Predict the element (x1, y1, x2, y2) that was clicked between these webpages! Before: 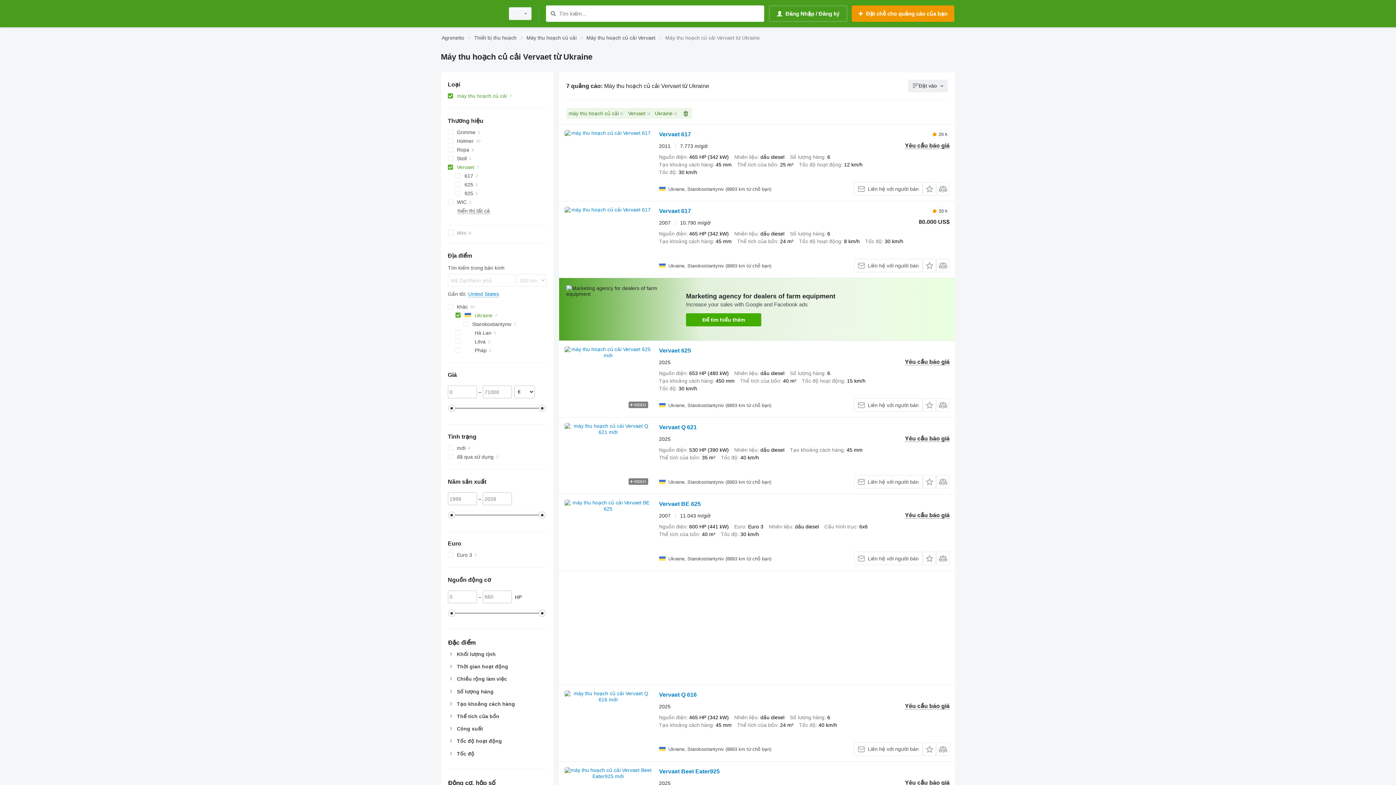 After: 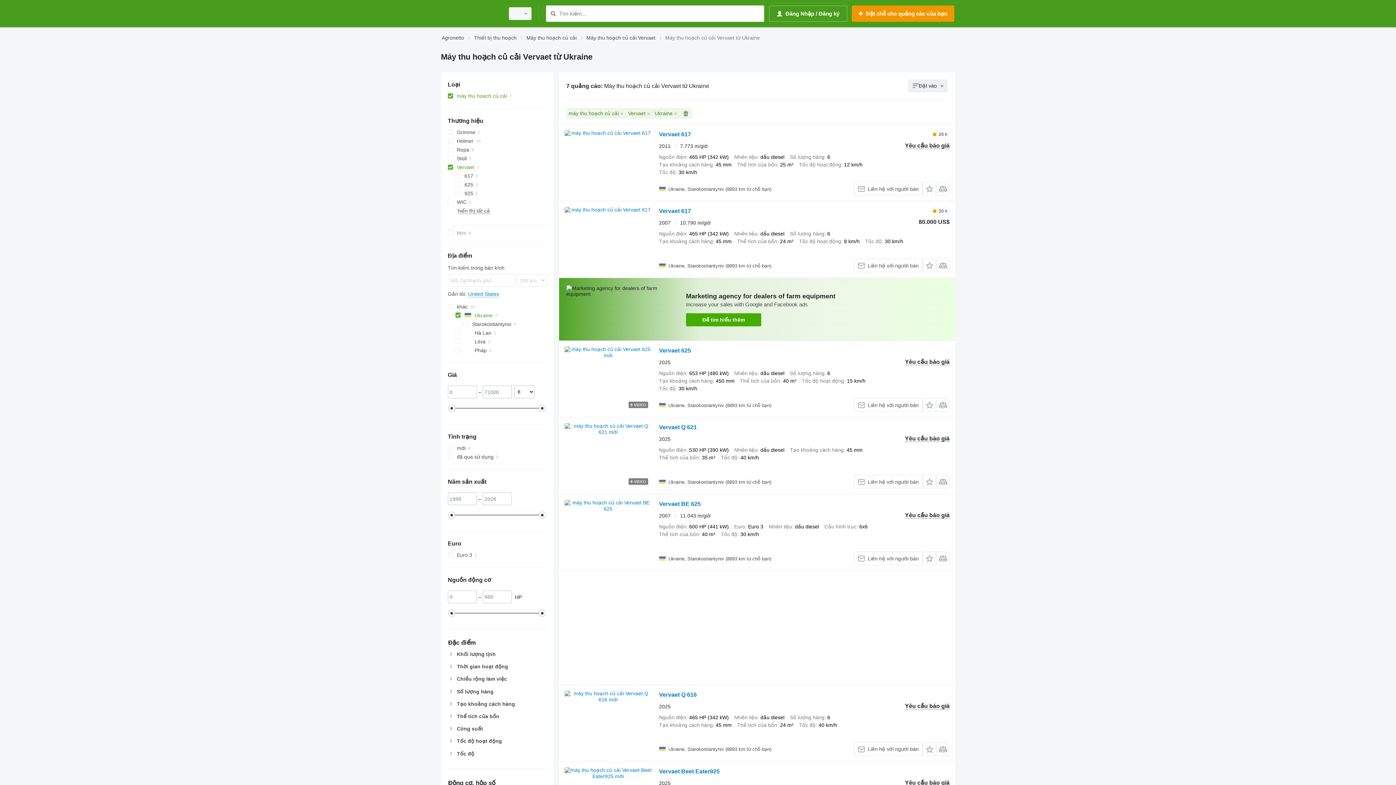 Action: bbox: (686, 313, 761, 326) label: Để tìm hiểu thêm